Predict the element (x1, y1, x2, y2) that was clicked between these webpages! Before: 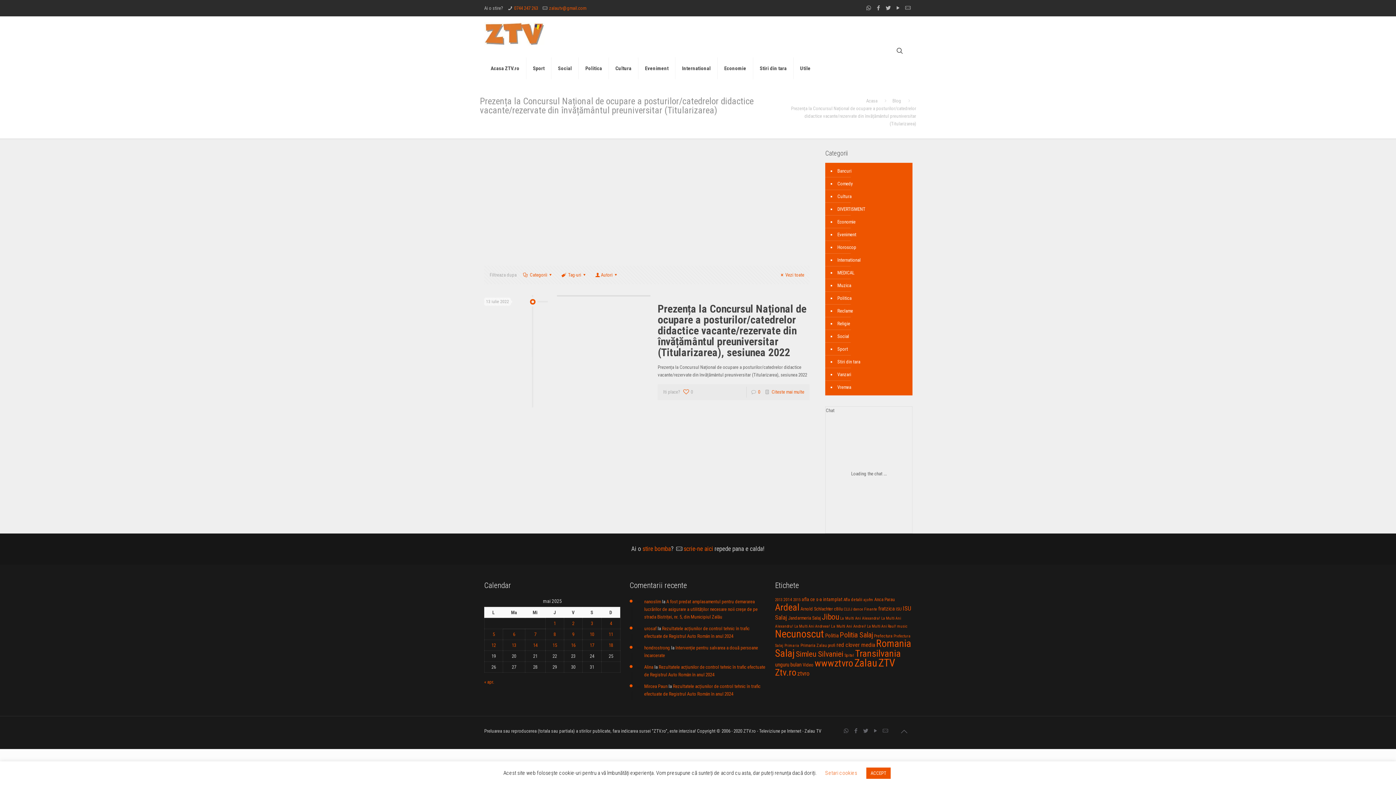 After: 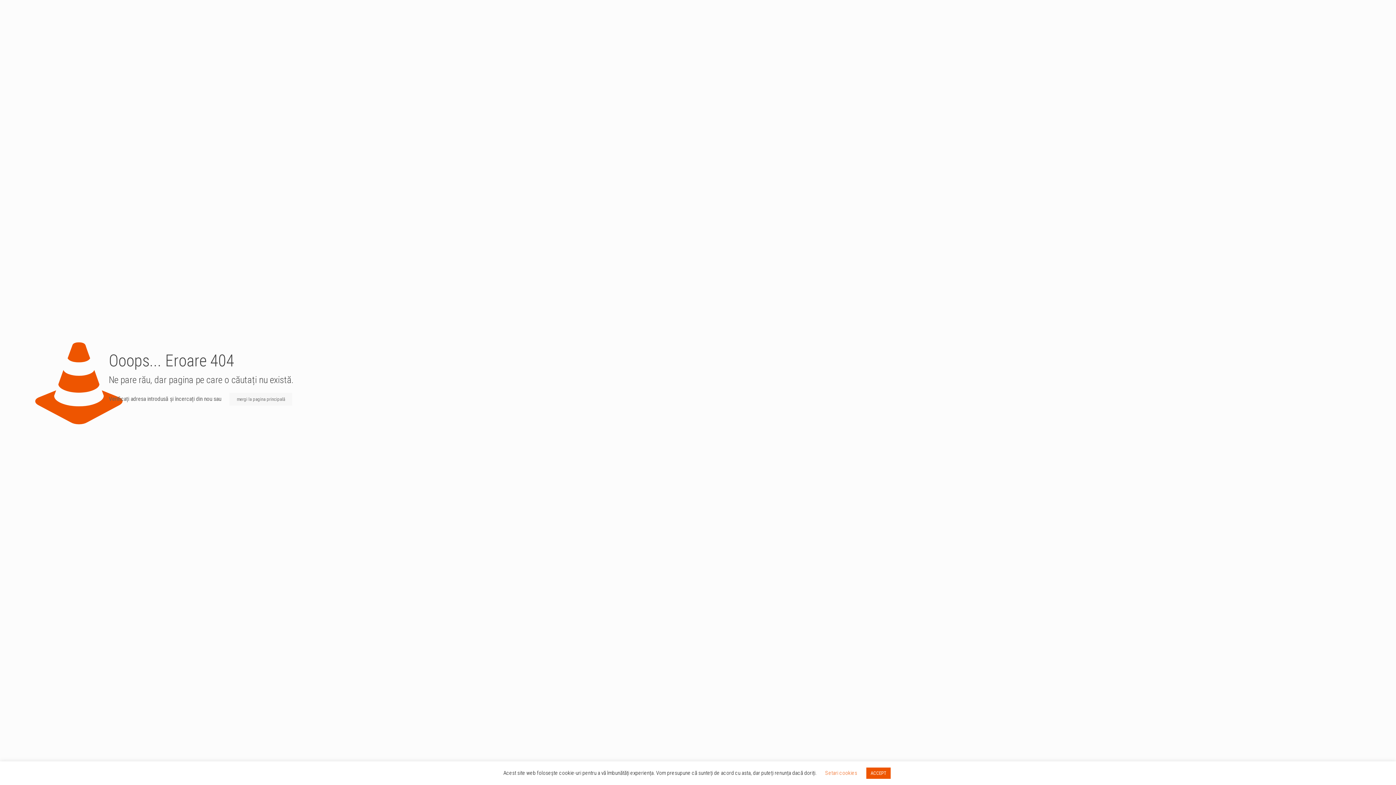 Action: bbox: (842, 728, 850, 734) label: WhatsApp icon